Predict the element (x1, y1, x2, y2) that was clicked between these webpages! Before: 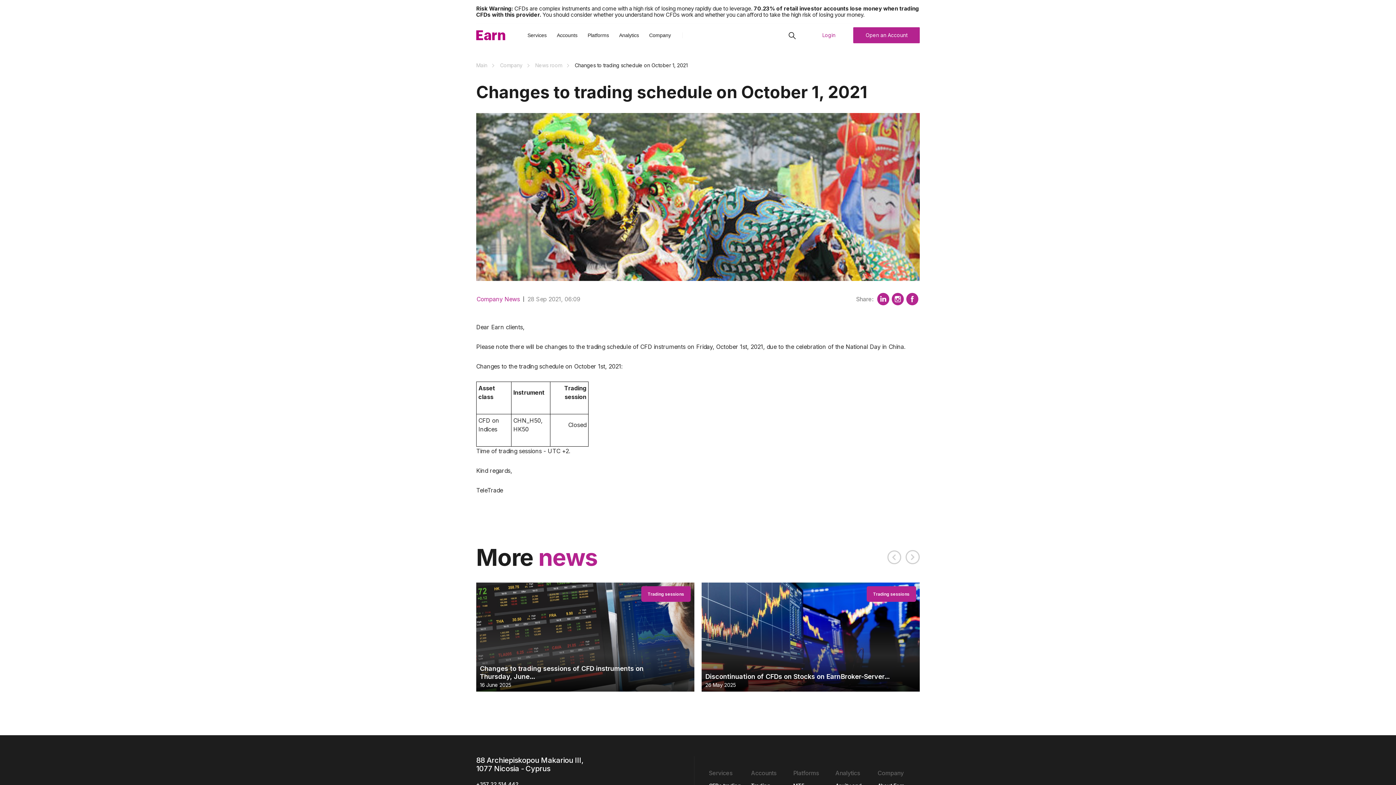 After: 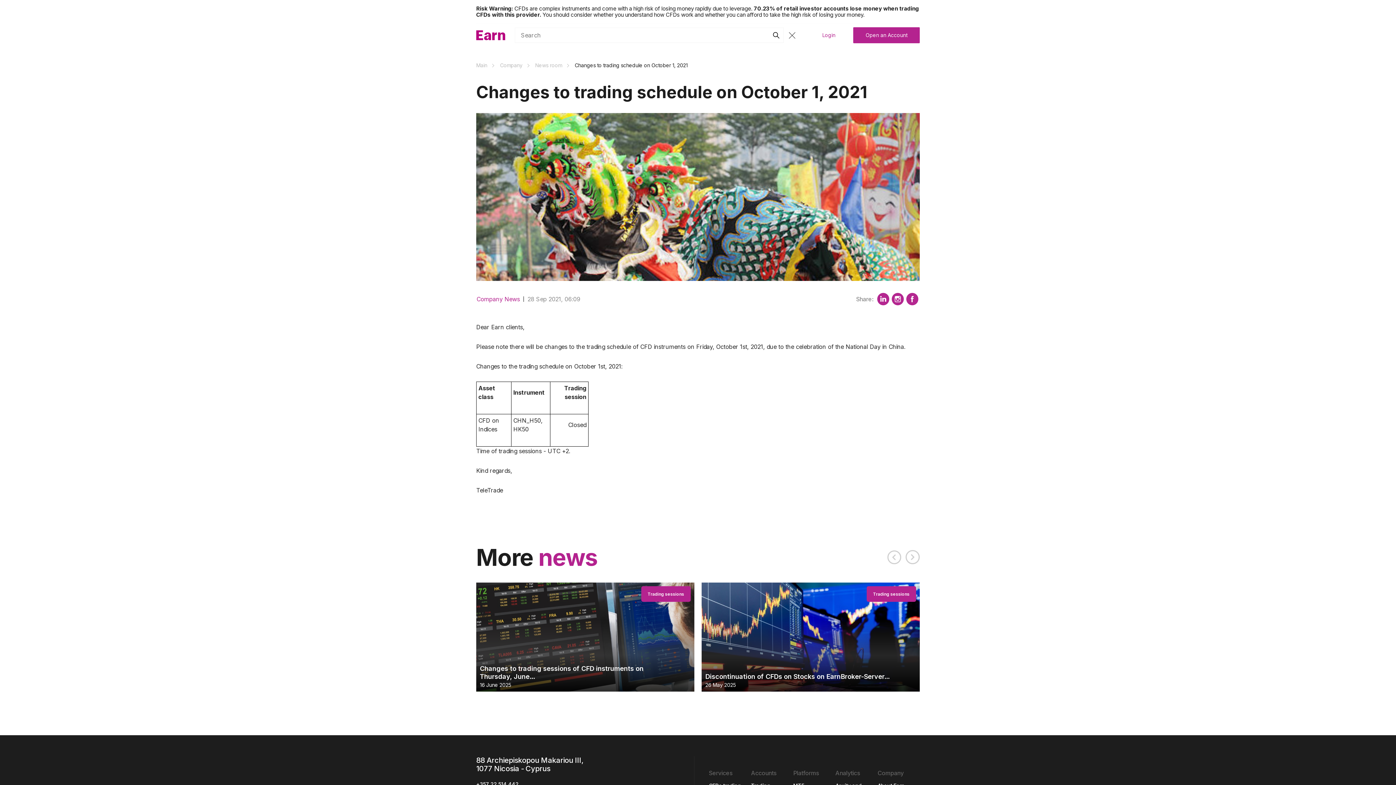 Action: bbox: (788, 31, 796, 39)